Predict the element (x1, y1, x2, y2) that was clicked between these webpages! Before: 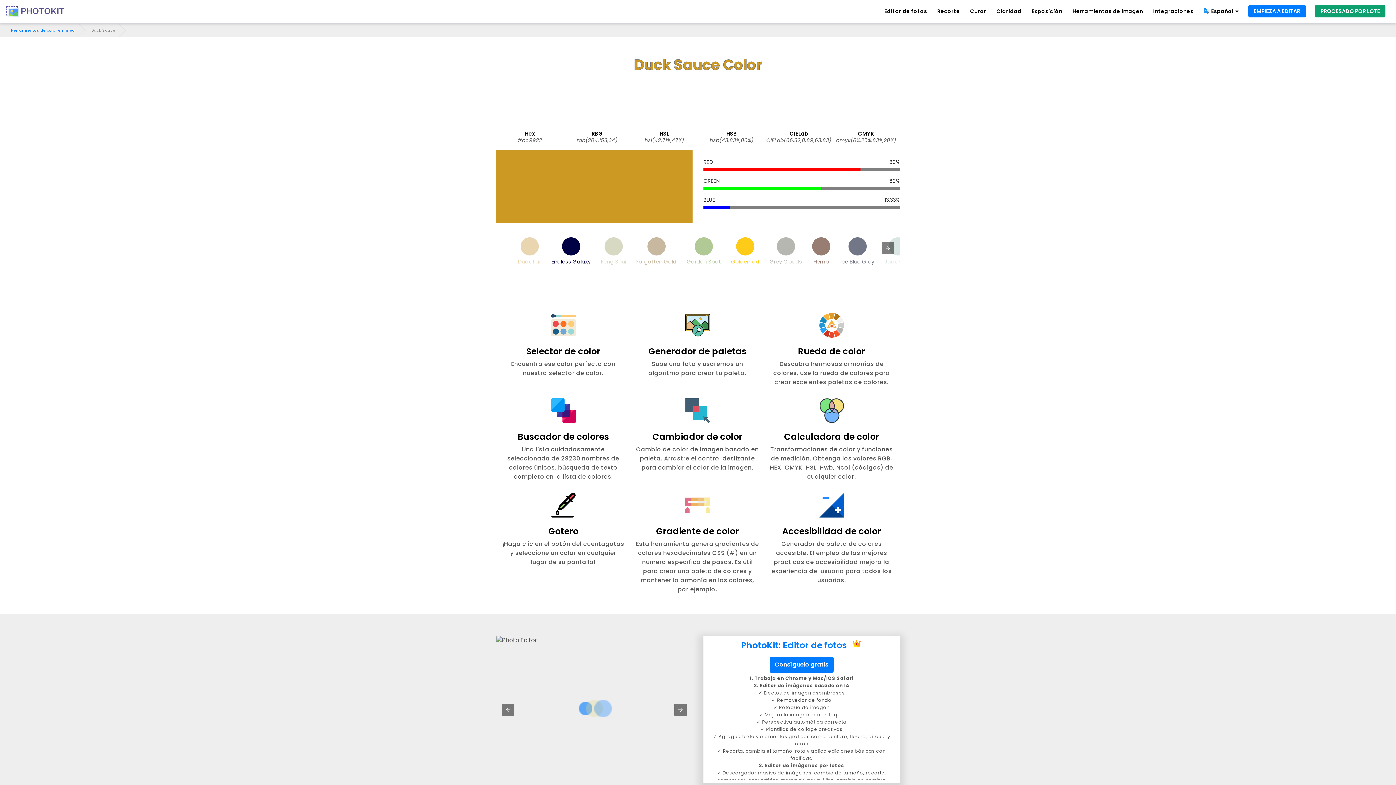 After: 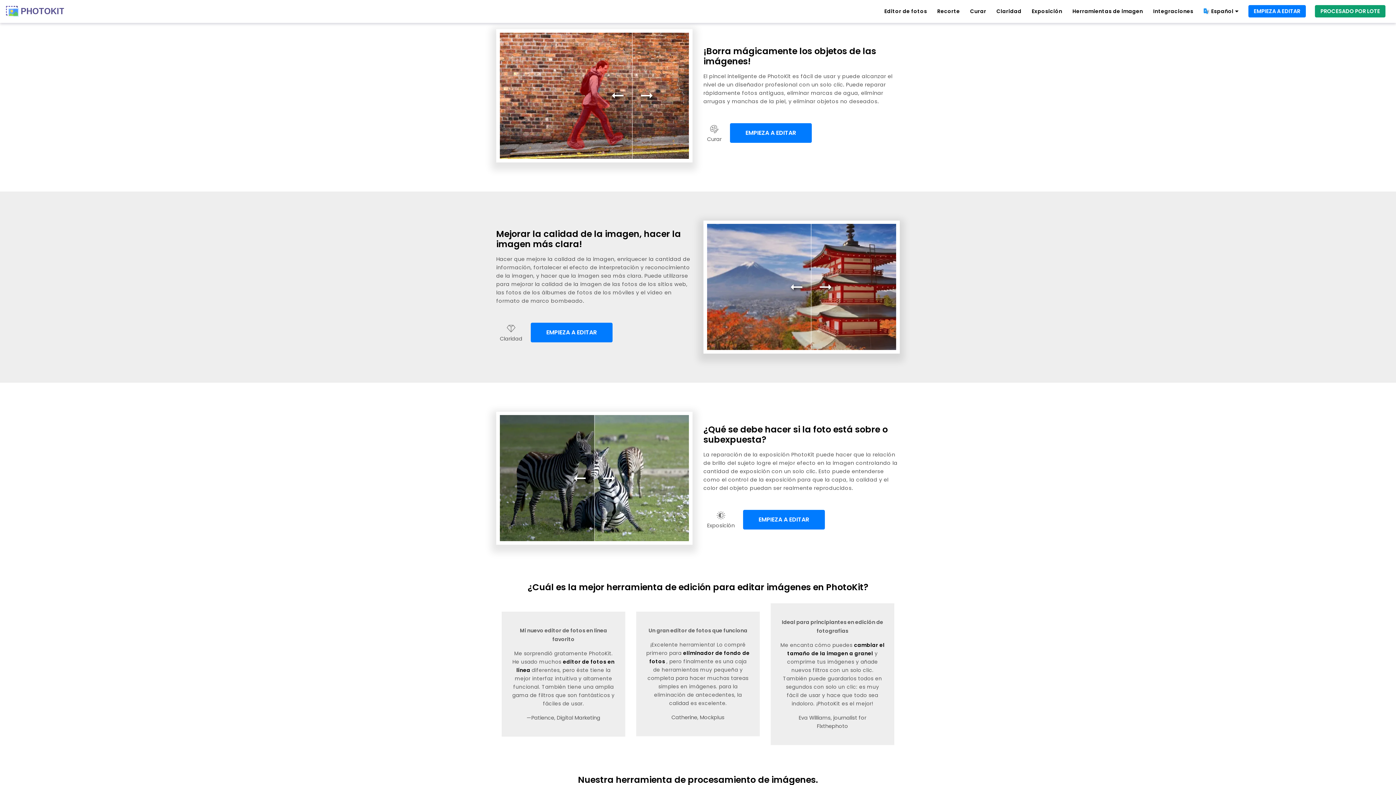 Action: label: Curar bbox: (970, 7, 986, 15)